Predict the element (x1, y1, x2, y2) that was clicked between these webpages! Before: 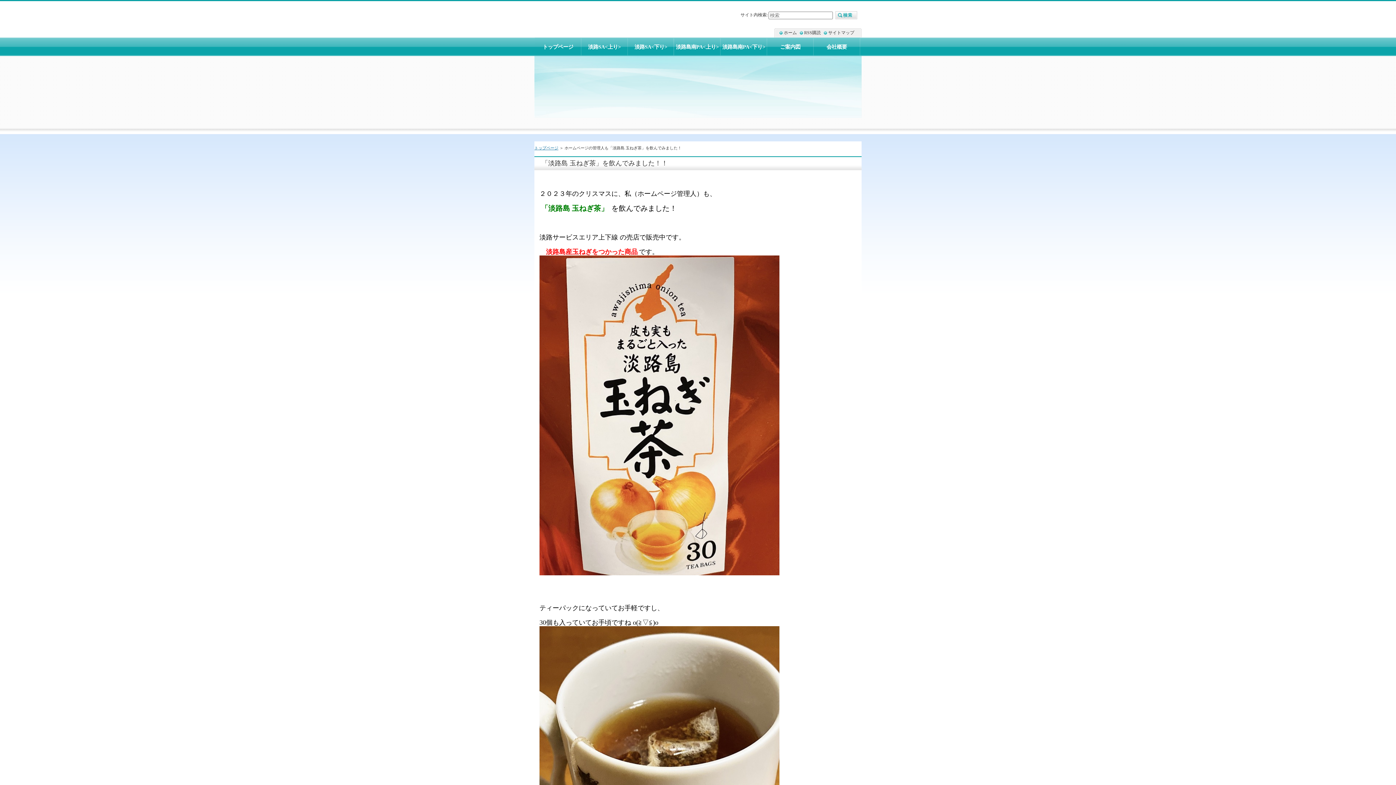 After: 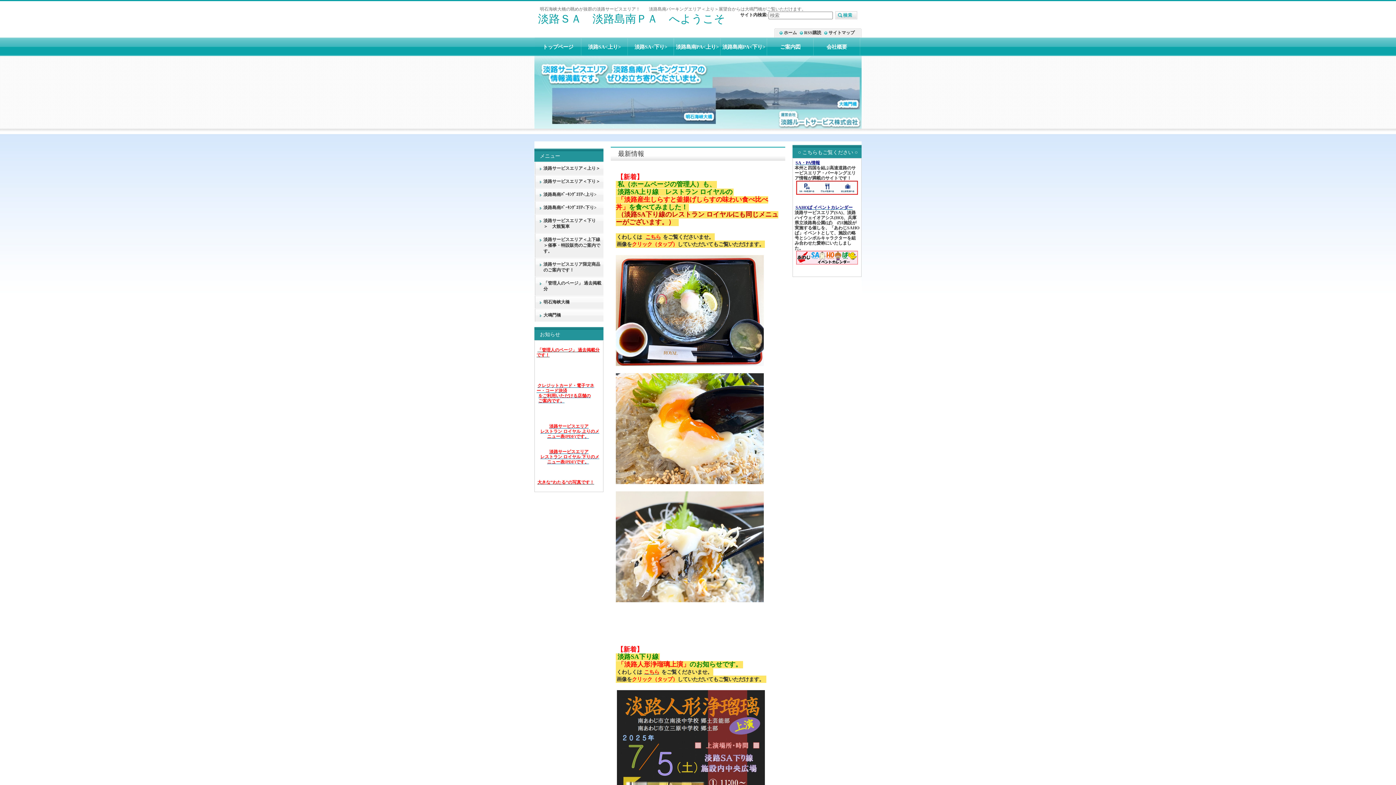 Action: bbox: (534, 37, 581, 56) label: トップページ